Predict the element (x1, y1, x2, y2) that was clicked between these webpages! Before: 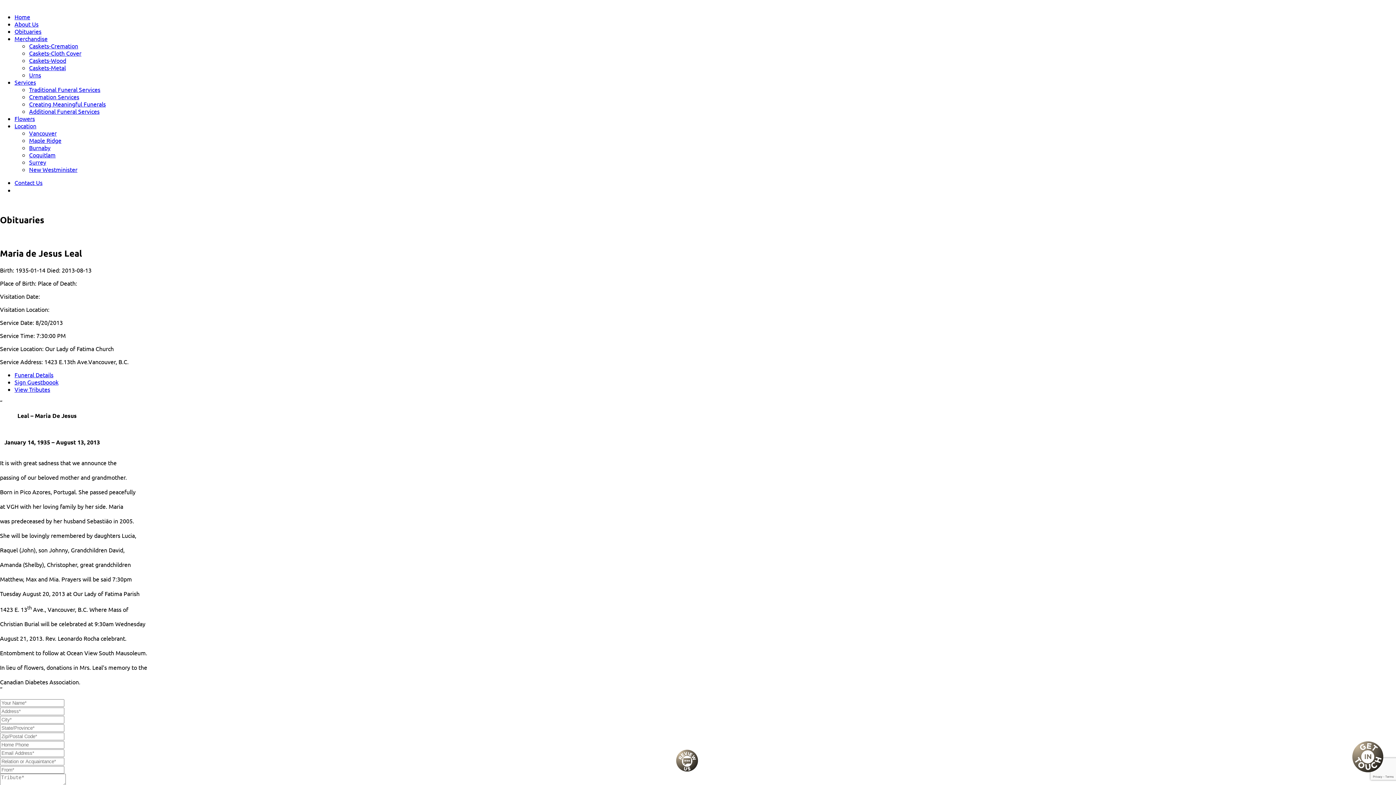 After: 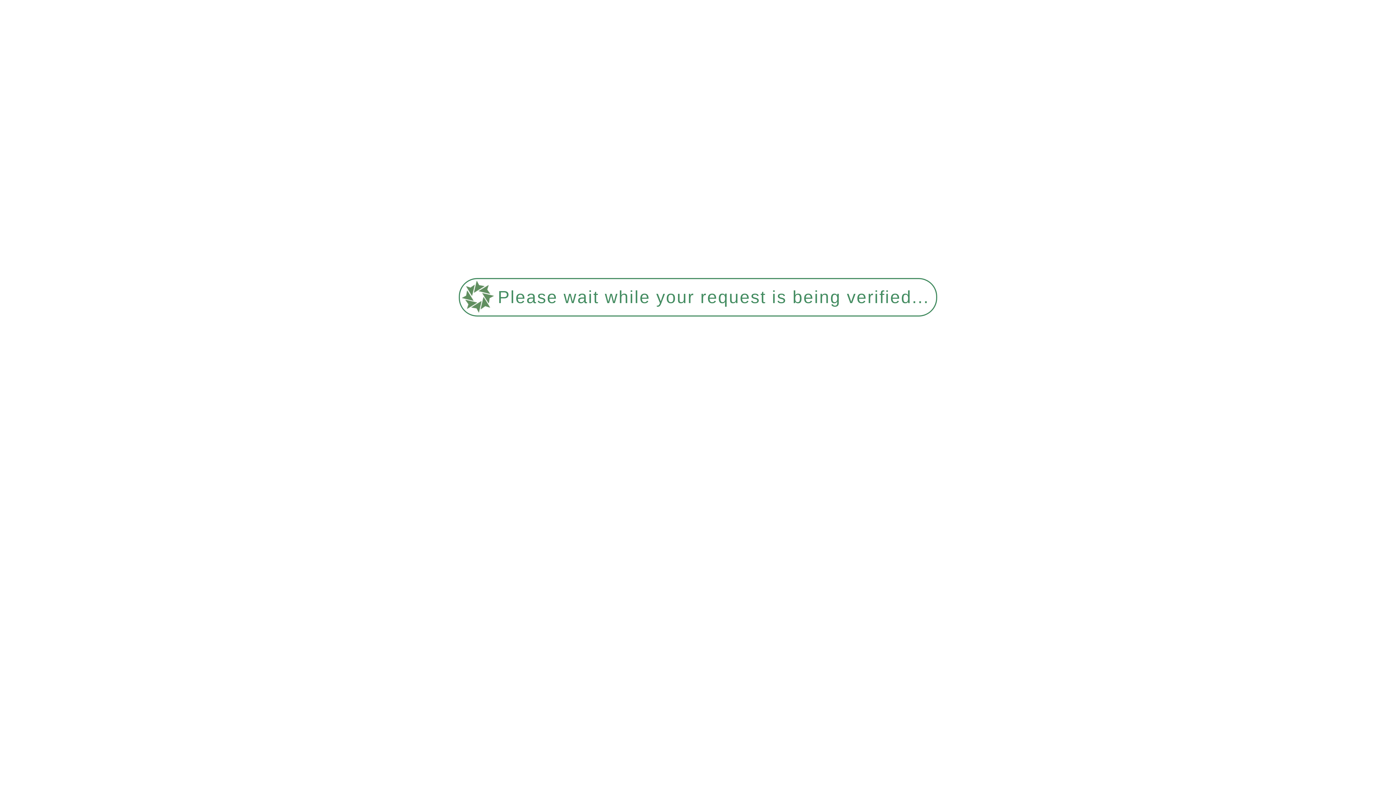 Action: label: Services bbox: (14, 78, 36, 85)